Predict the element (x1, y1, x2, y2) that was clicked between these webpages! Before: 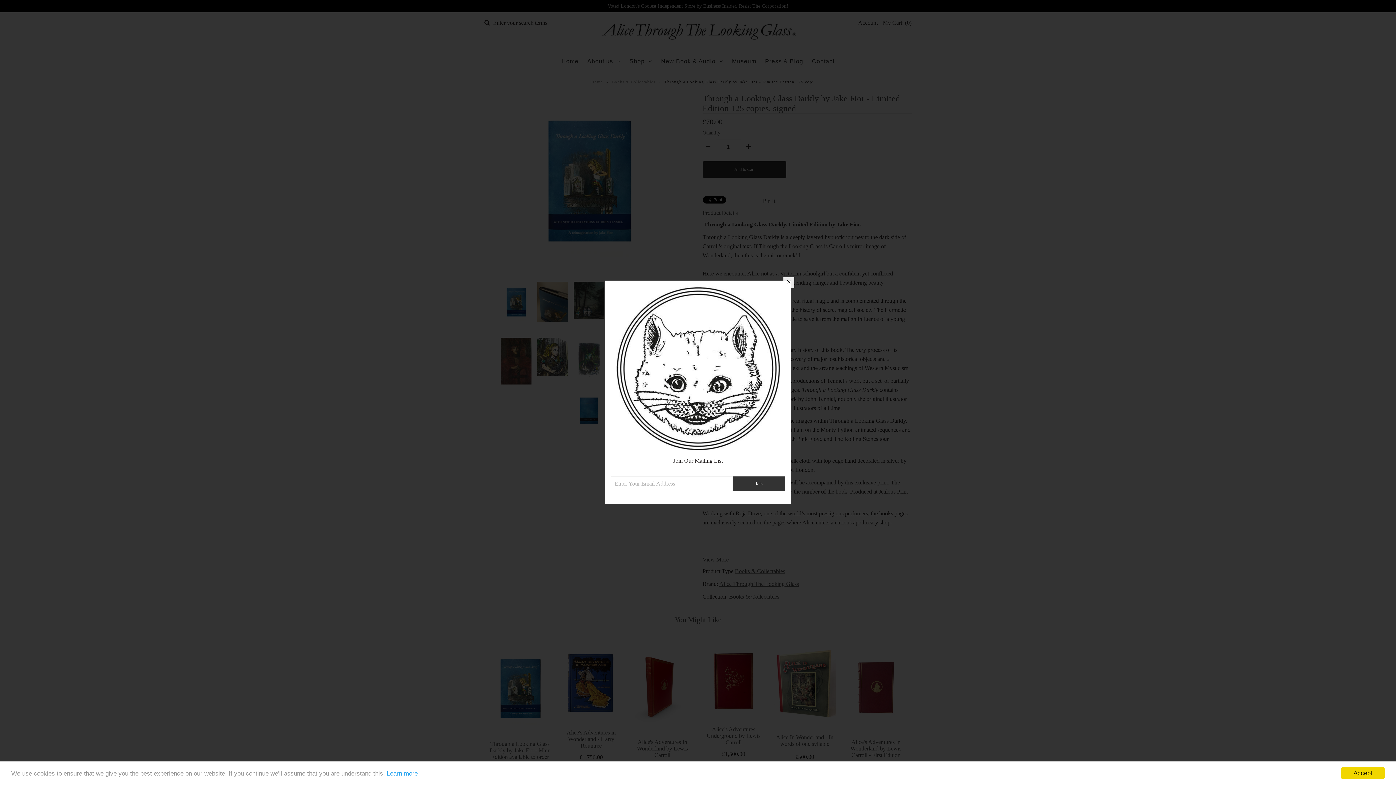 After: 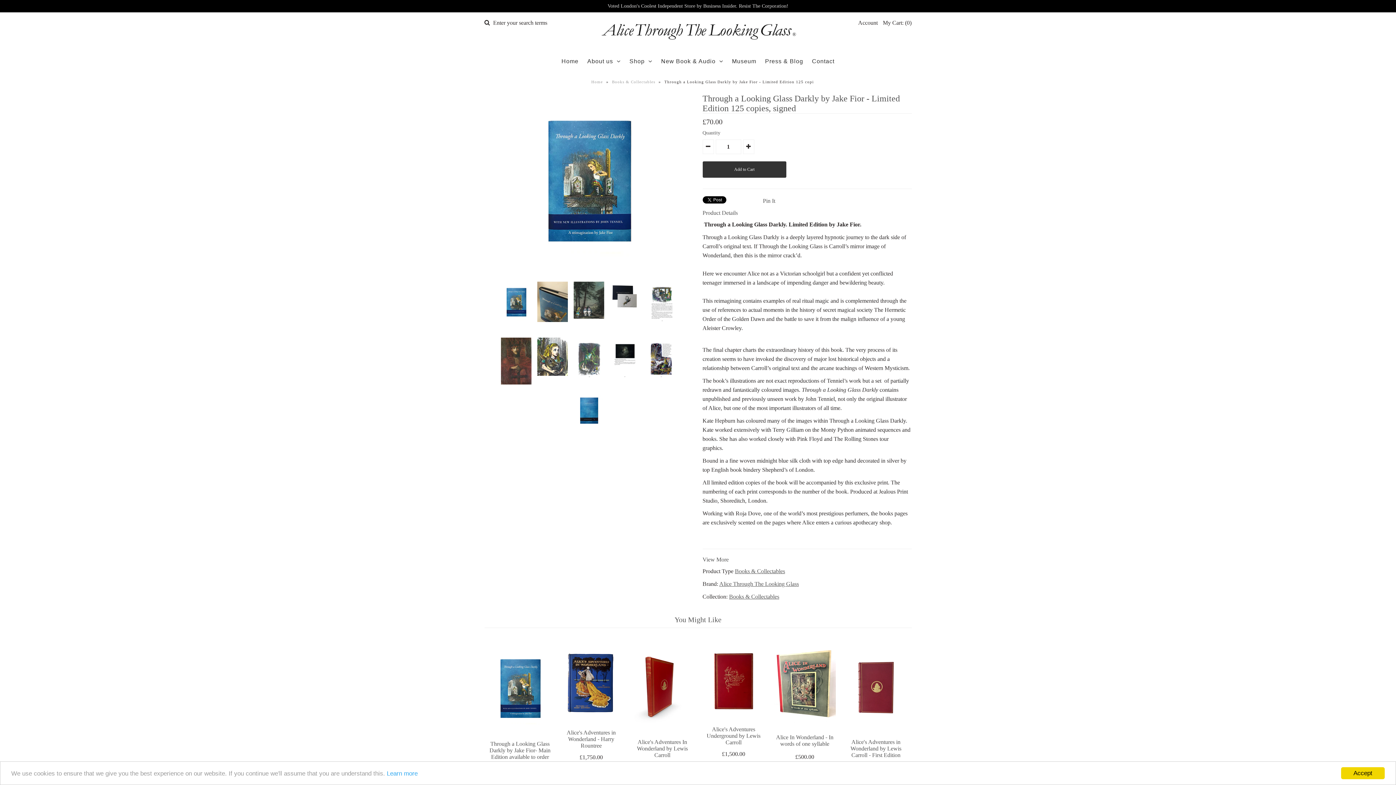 Action: bbox: (783, 277, 794, 288)